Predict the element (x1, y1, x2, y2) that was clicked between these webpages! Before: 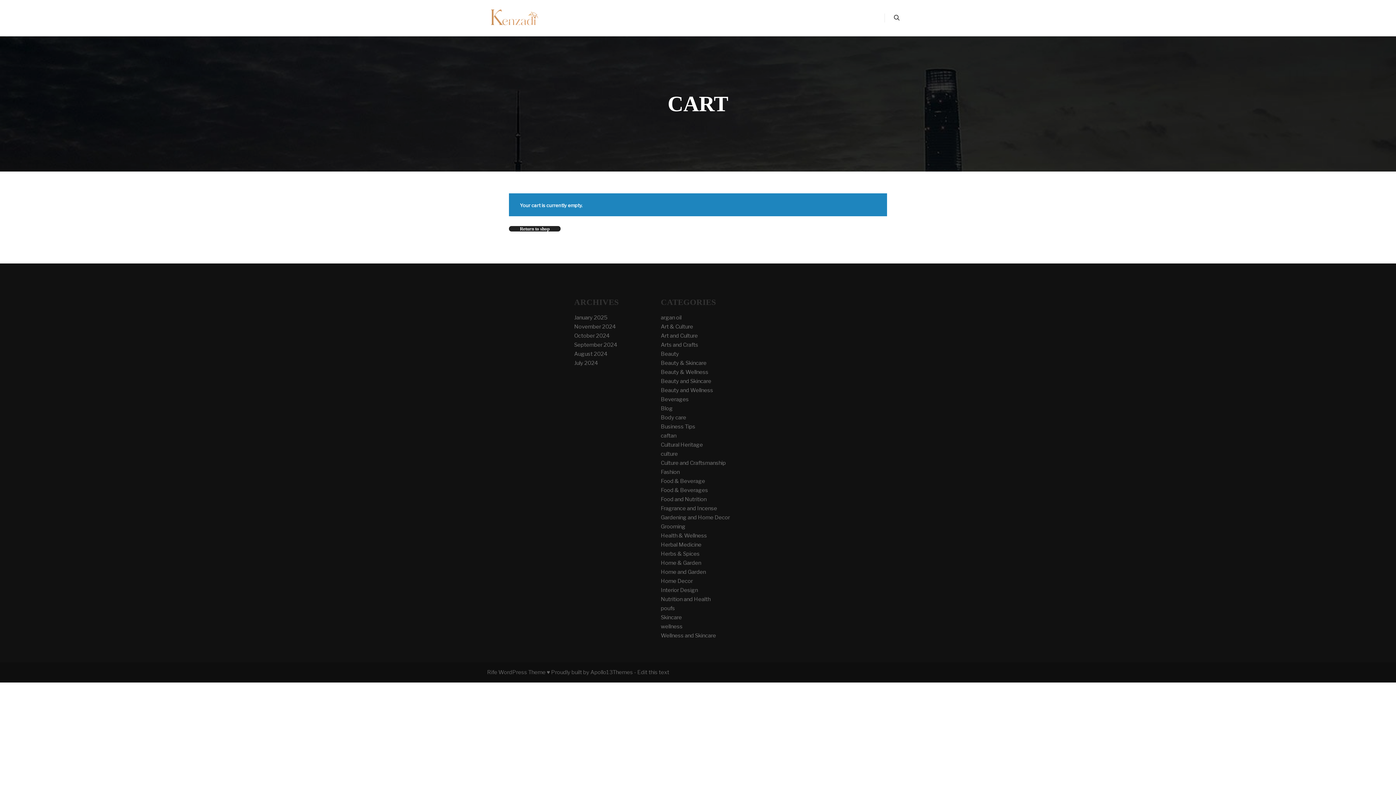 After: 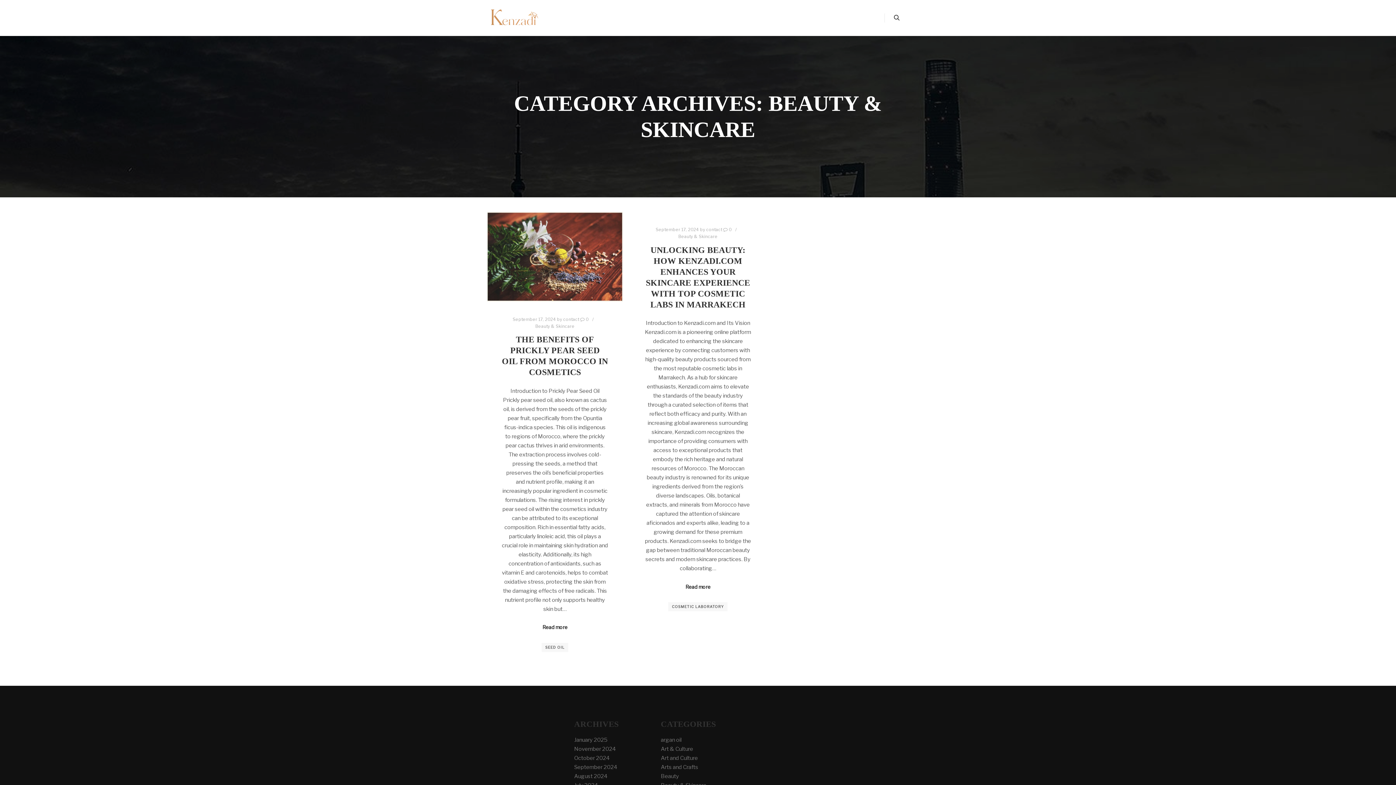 Action: bbox: (661, 360, 706, 366) label: Beauty & Skincare